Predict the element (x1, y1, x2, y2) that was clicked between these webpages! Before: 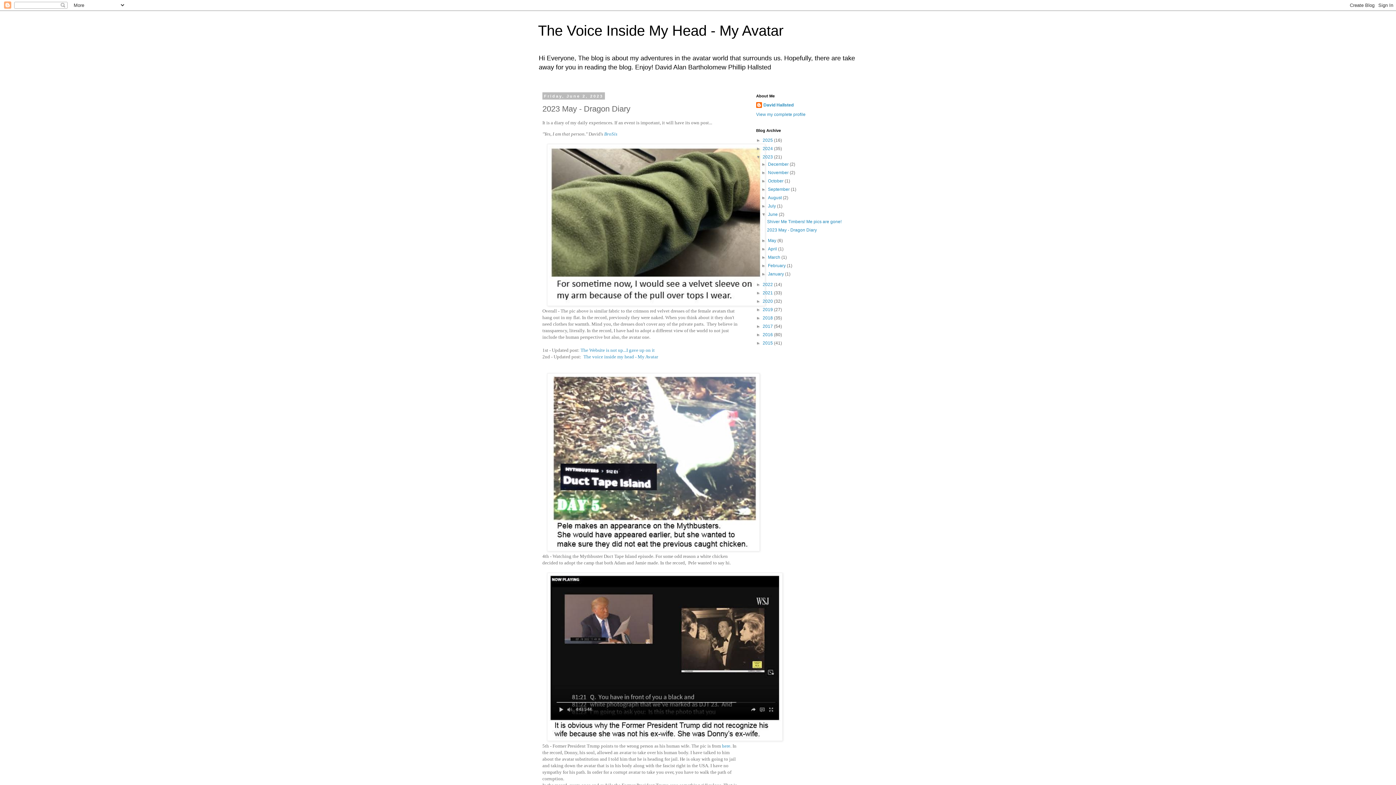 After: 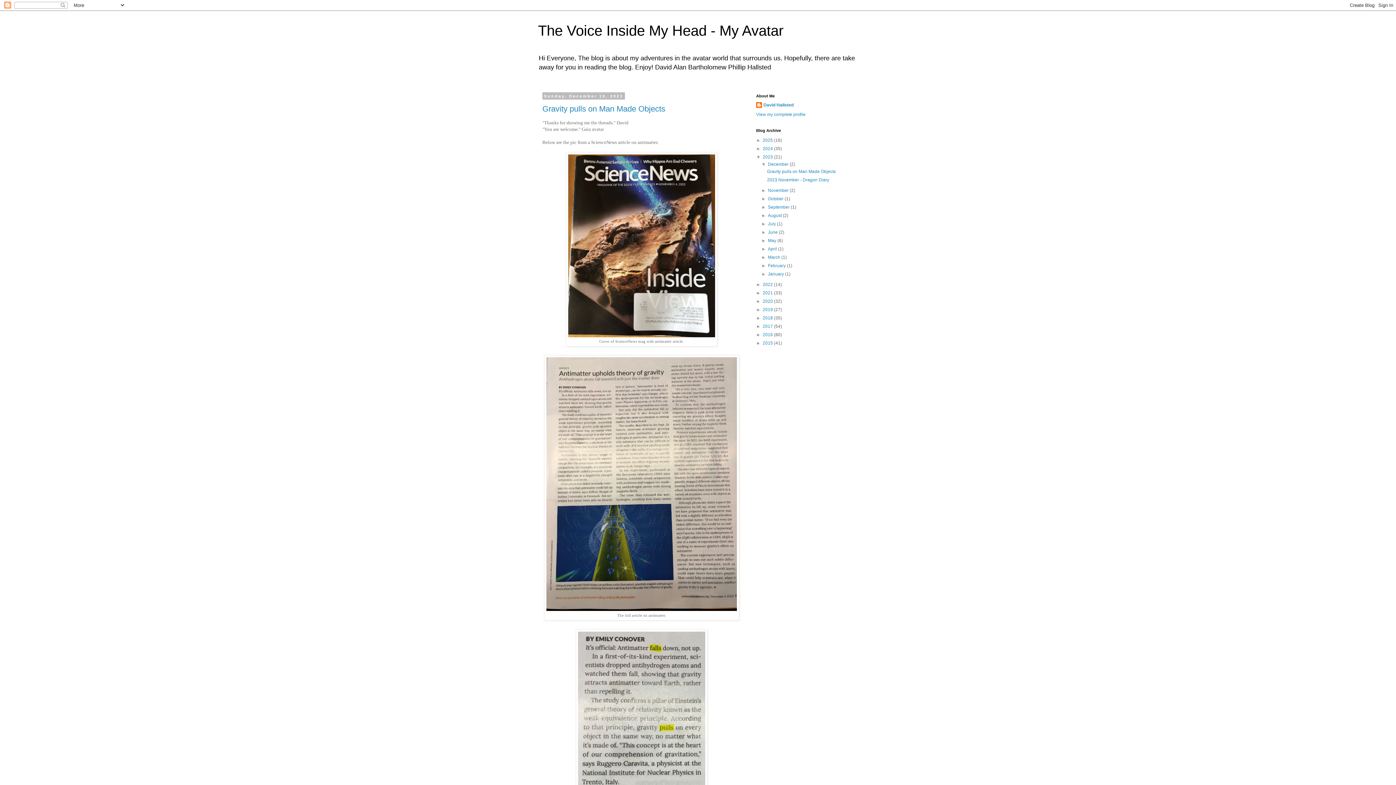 Action: bbox: (762, 154, 774, 159) label: 2023 